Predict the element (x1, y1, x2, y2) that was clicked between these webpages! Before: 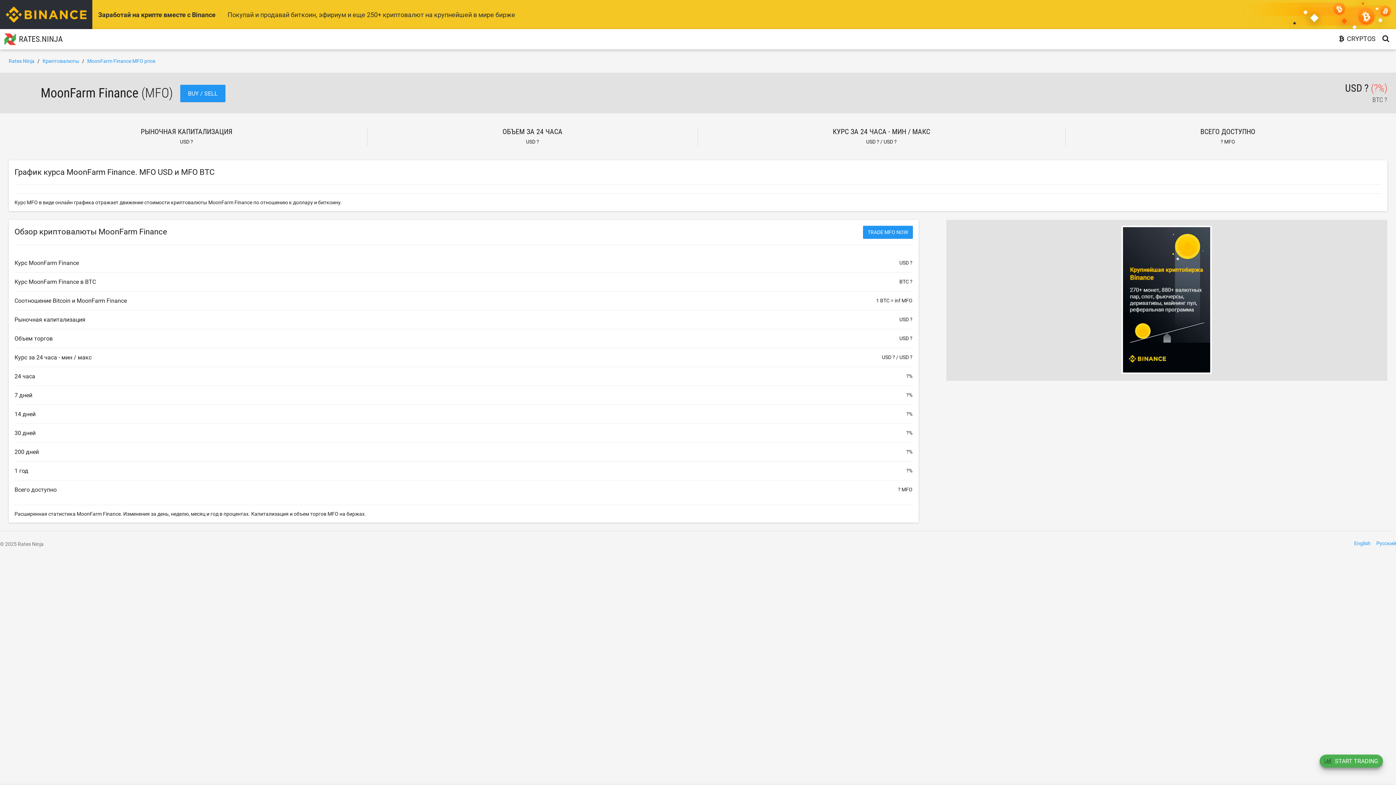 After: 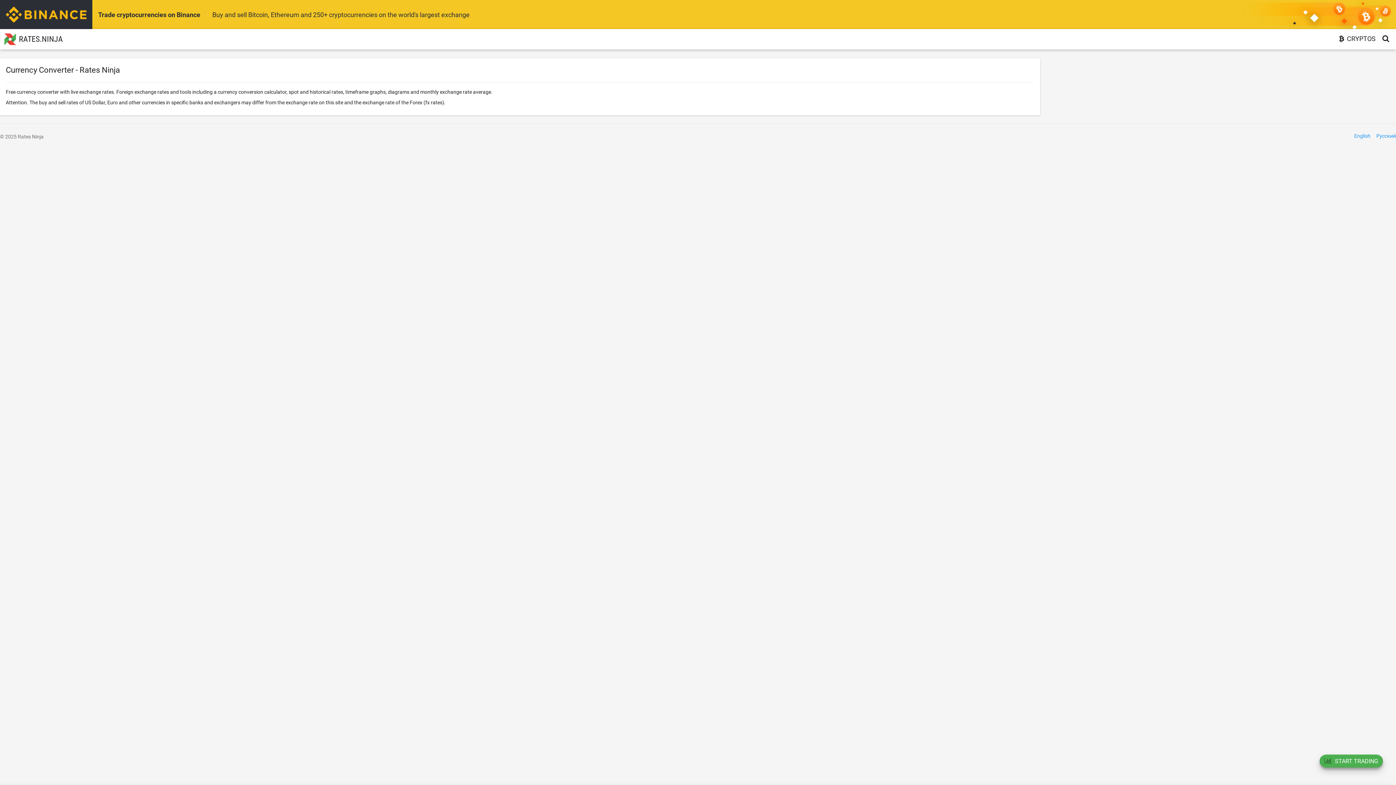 Action: bbox: (1354, 540, 1370, 546) label: English